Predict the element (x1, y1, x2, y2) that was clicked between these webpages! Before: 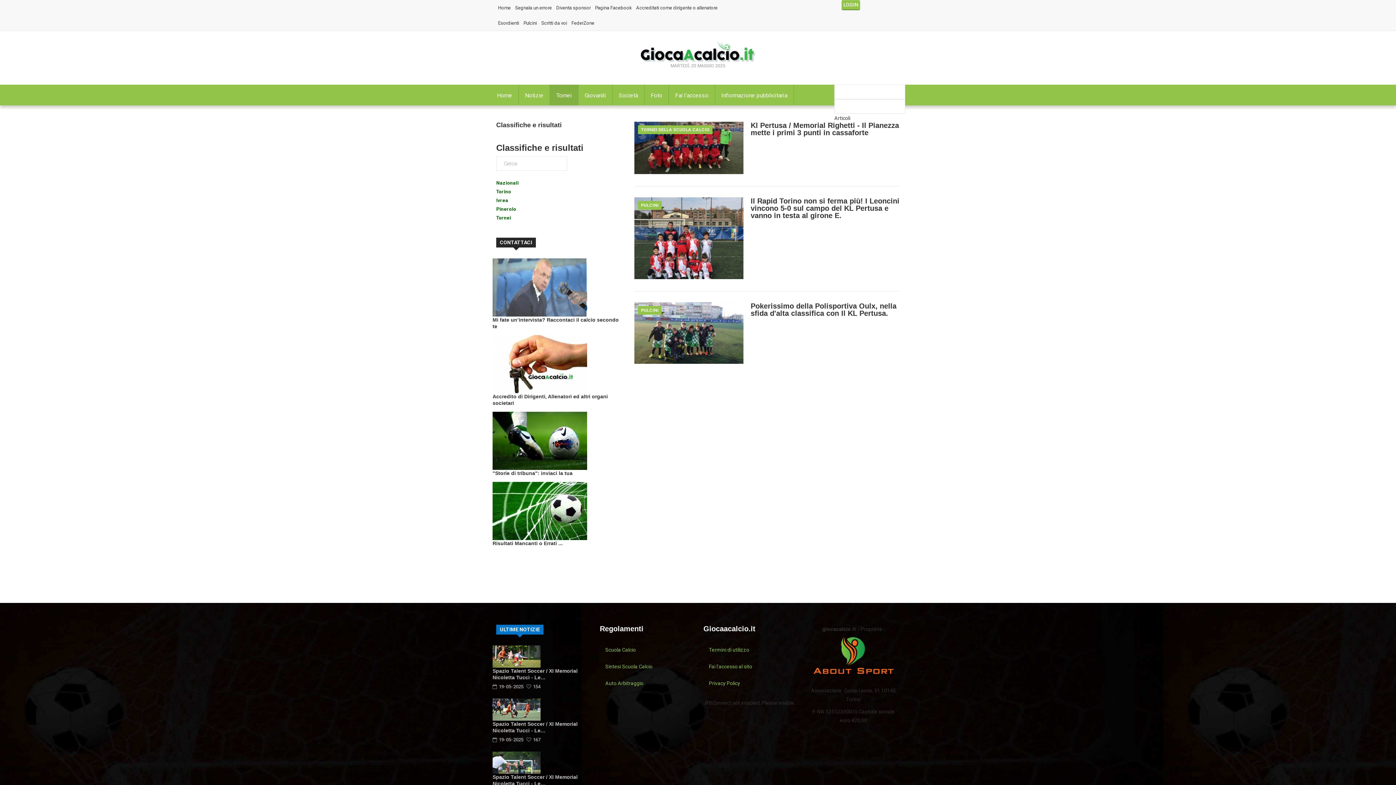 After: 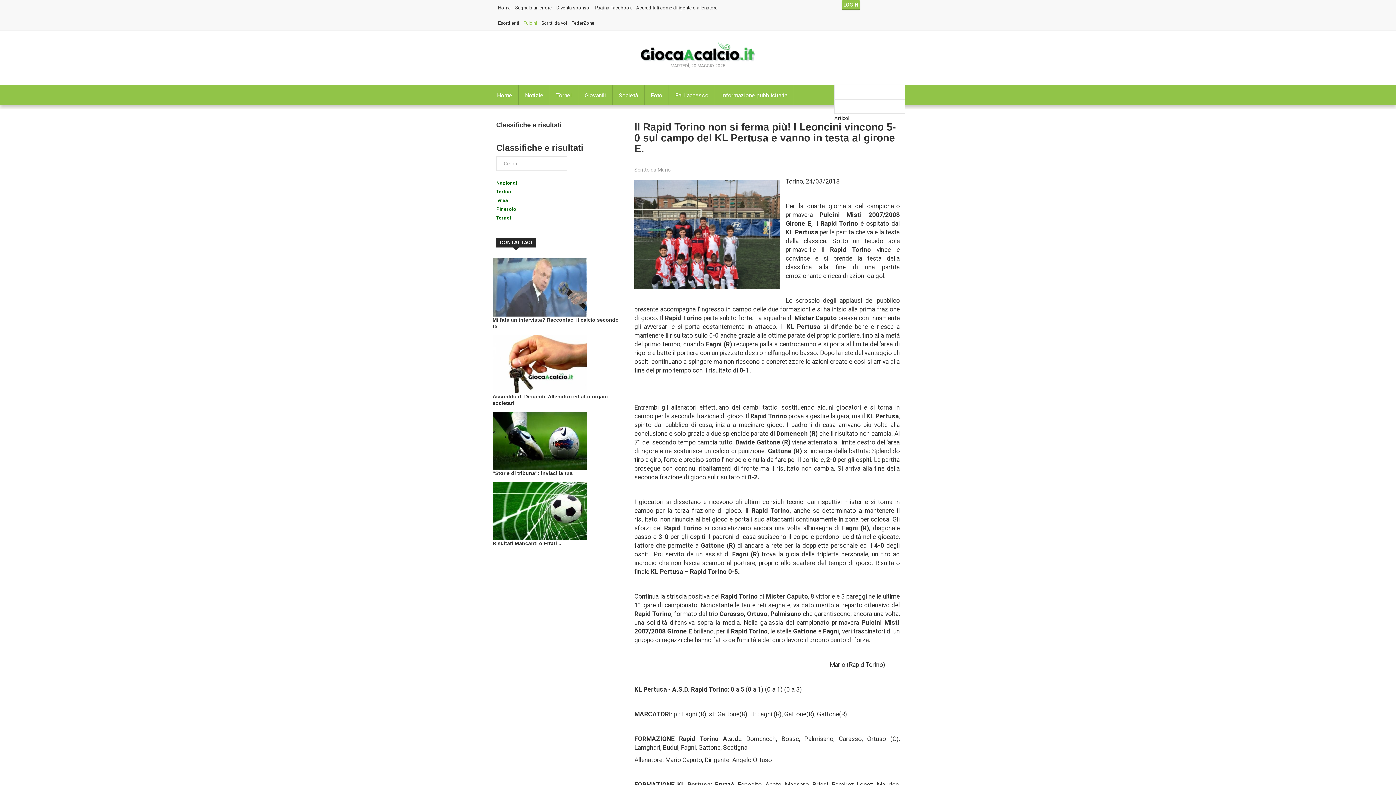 Action: bbox: (750, 197, 899, 219) label: Il Rapid Torino non si ferma più! I Leoncini vincono 5-0 sul campo del KL Pertusa e vanno in testa al girone E.